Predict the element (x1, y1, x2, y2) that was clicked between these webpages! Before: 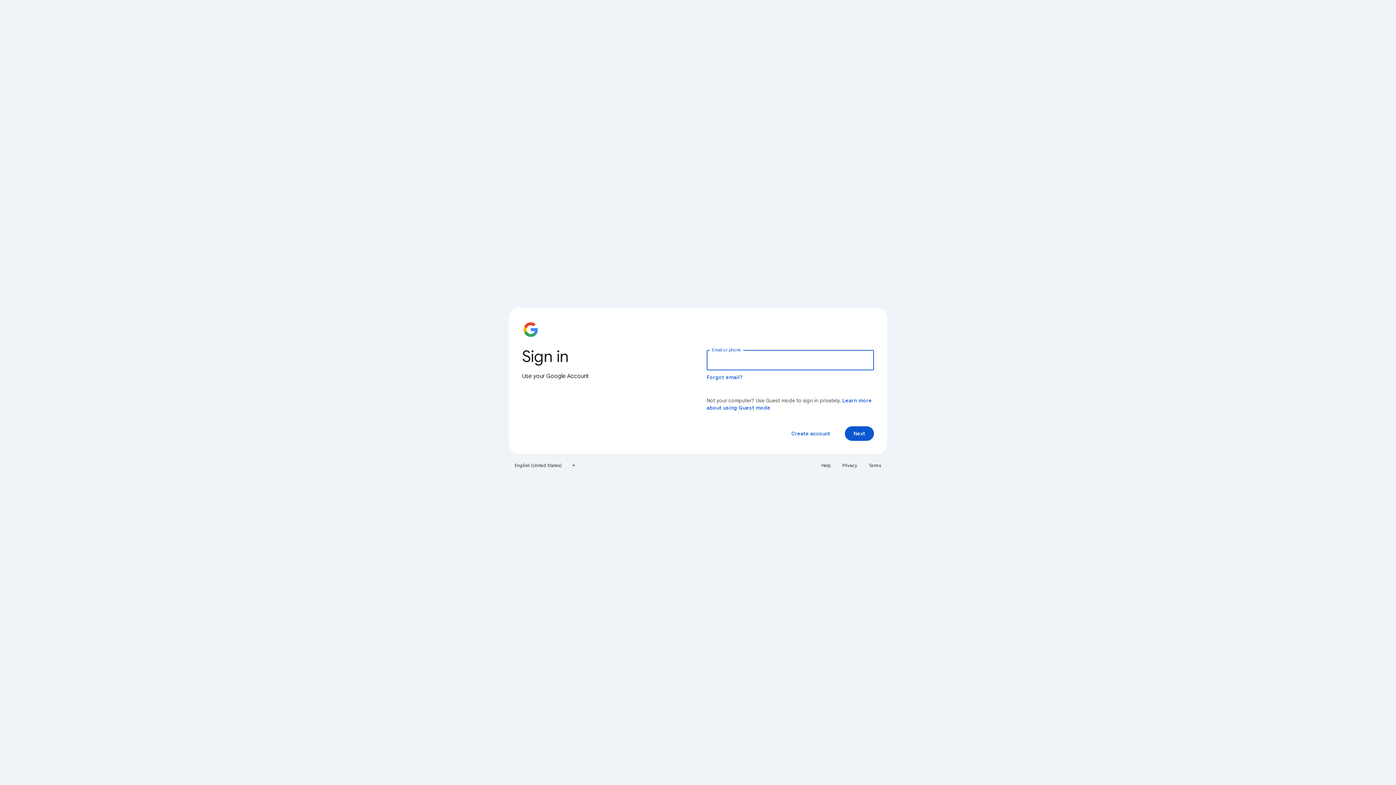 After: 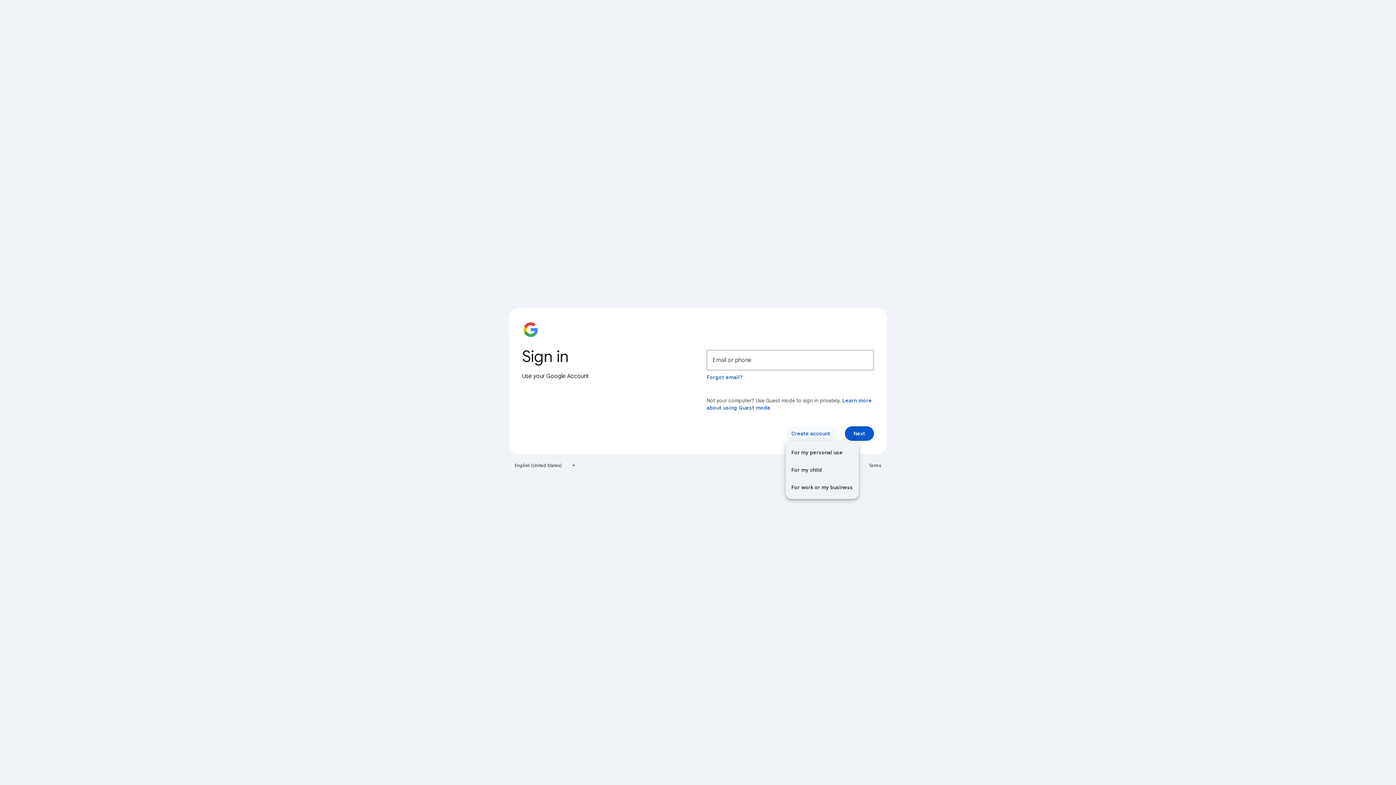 Action: bbox: (785, 426, 836, 441) label: Create account